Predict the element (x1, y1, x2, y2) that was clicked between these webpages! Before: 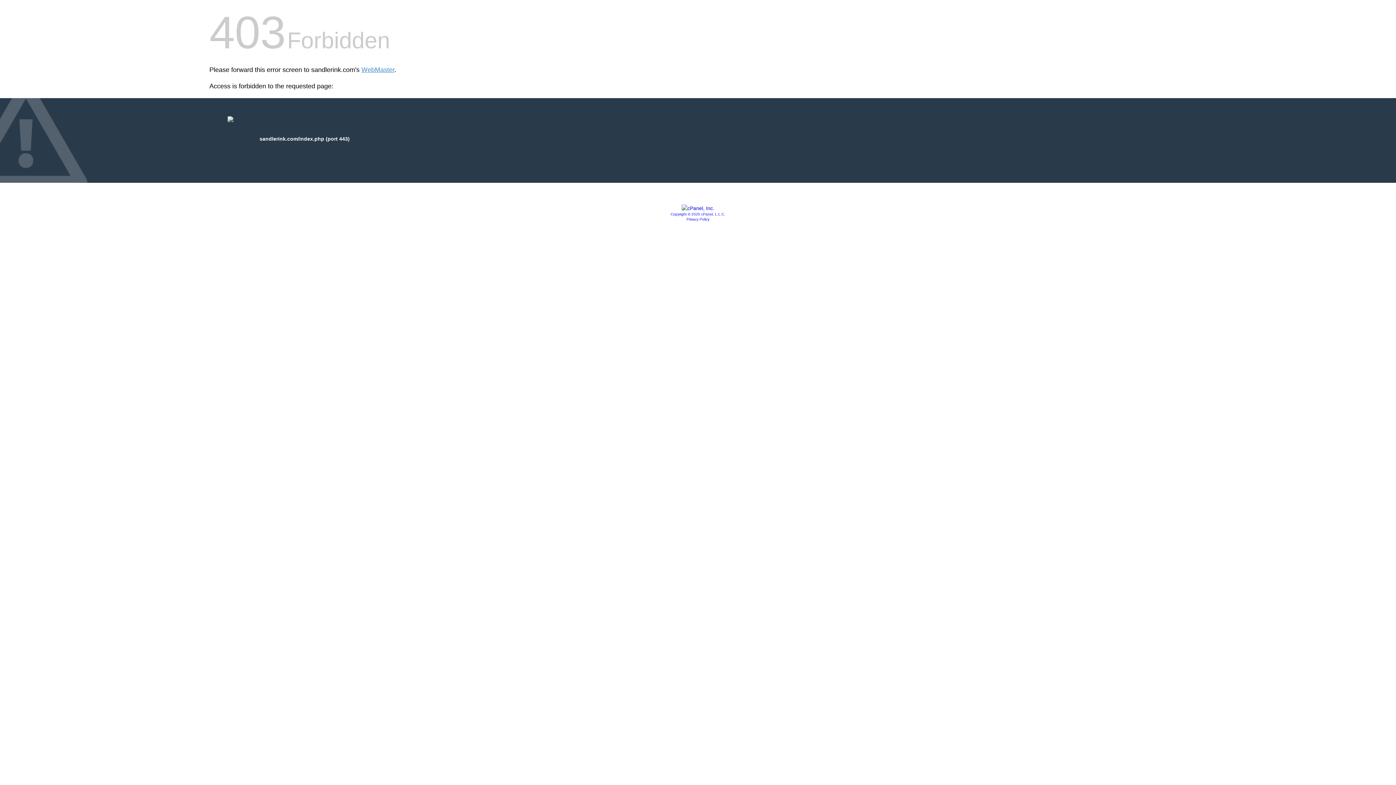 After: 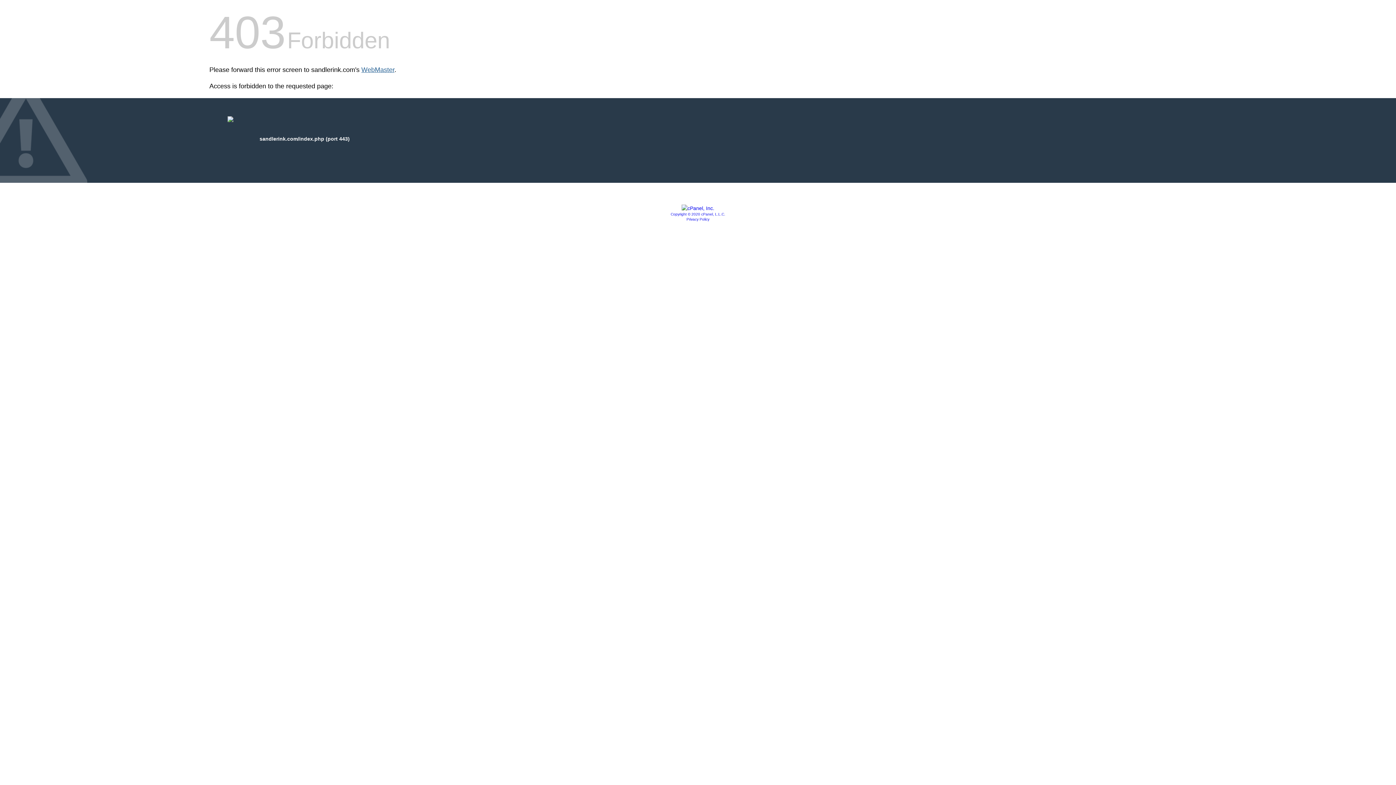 Action: bbox: (361, 66, 394, 73) label: WebMaster